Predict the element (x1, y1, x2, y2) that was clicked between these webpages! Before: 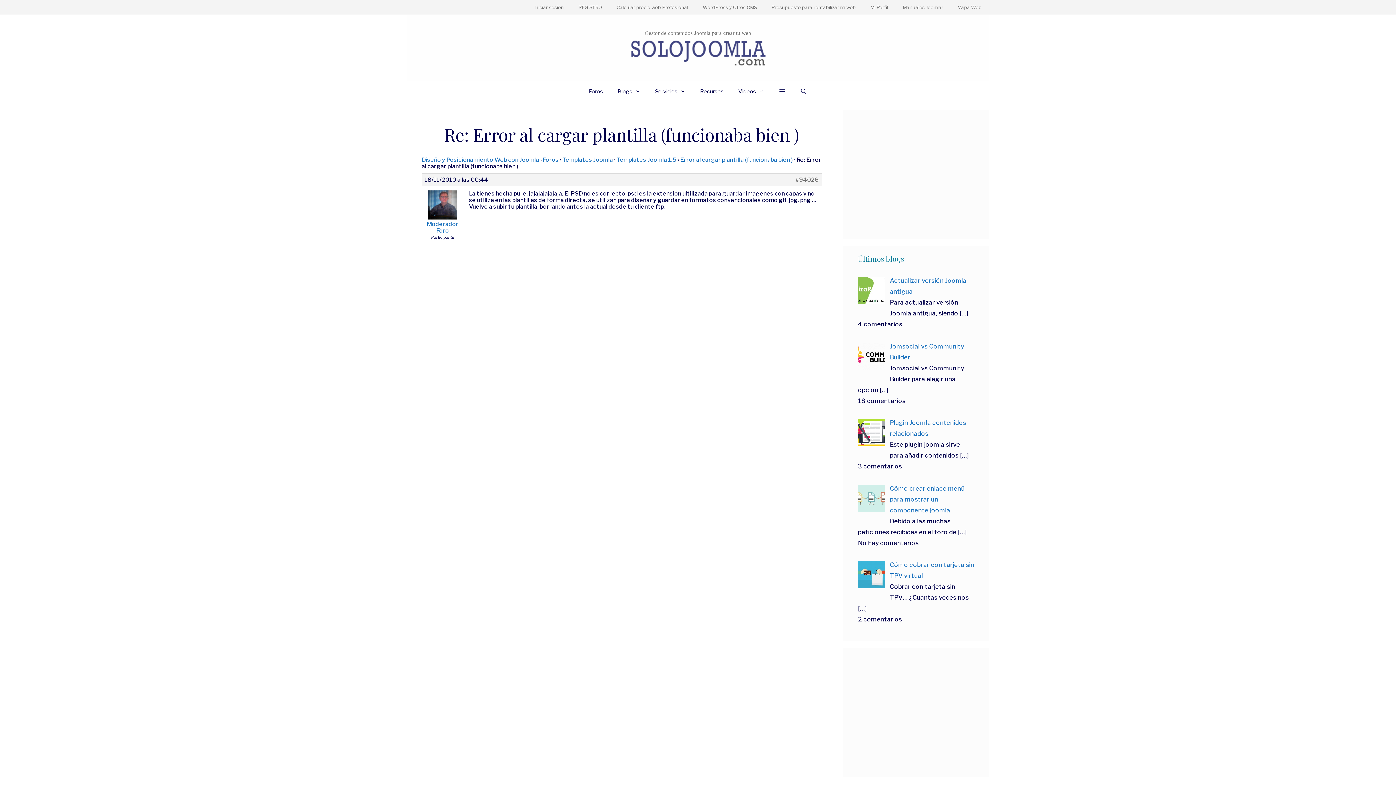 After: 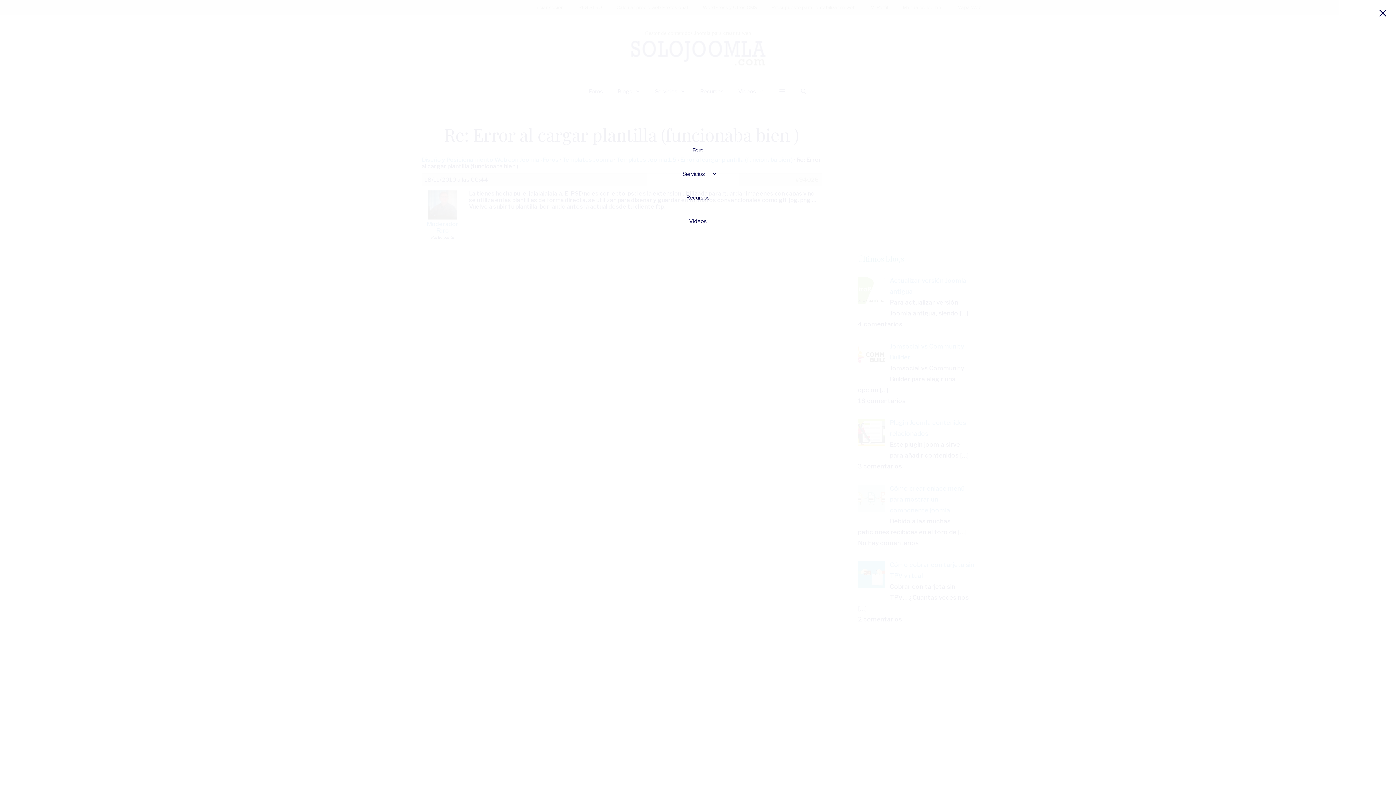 Action: bbox: (771, 80, 793, 102)